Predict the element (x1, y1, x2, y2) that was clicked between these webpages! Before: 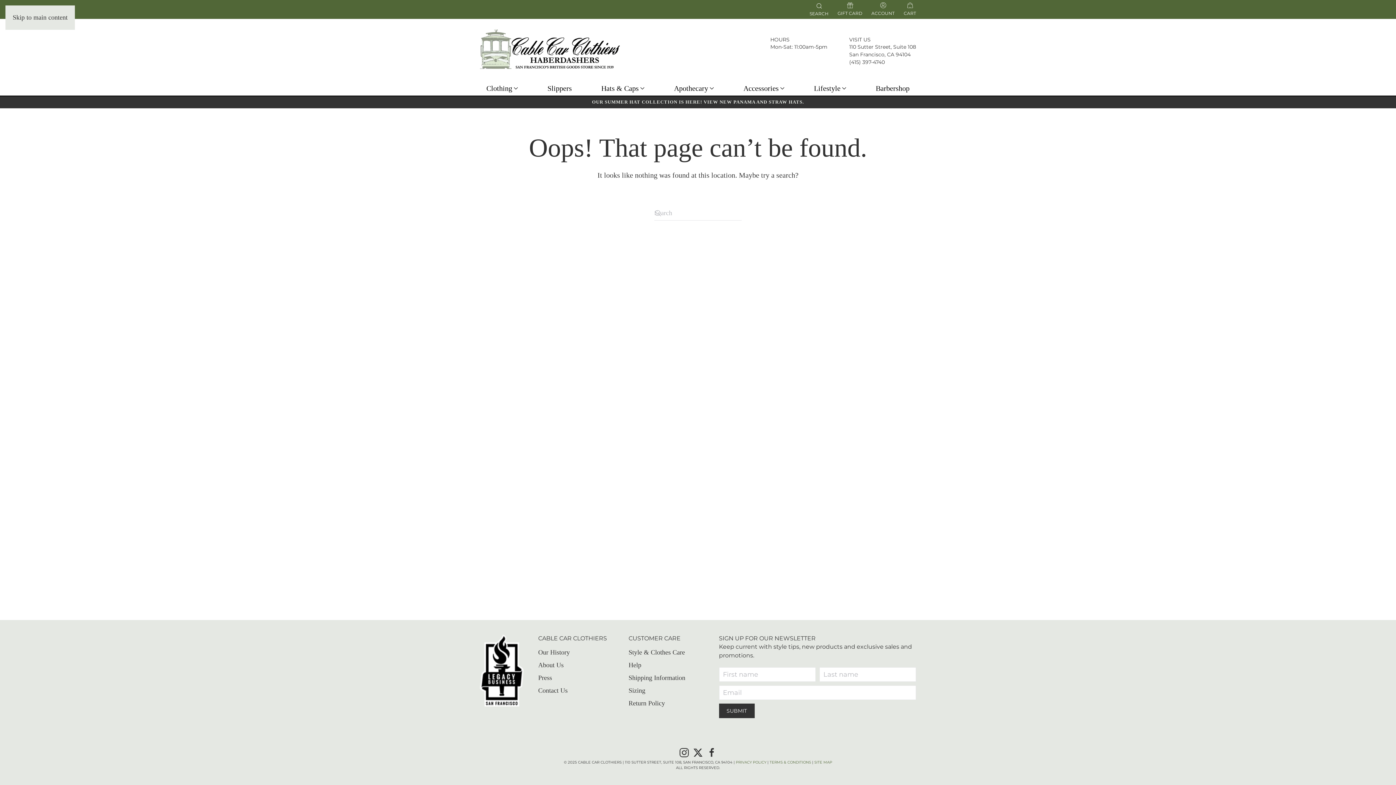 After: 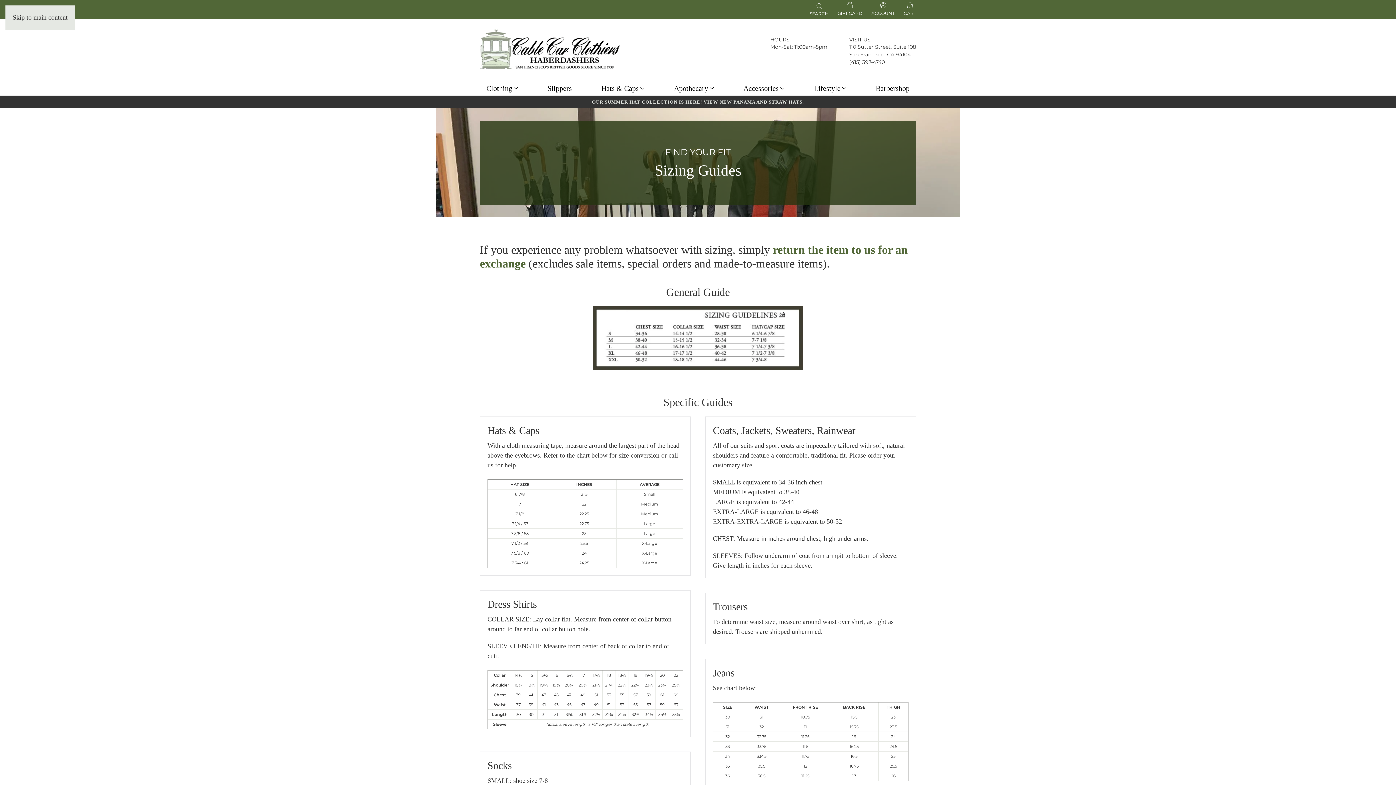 Action: label: Sizing bbox: (628, 684, 704, 697)